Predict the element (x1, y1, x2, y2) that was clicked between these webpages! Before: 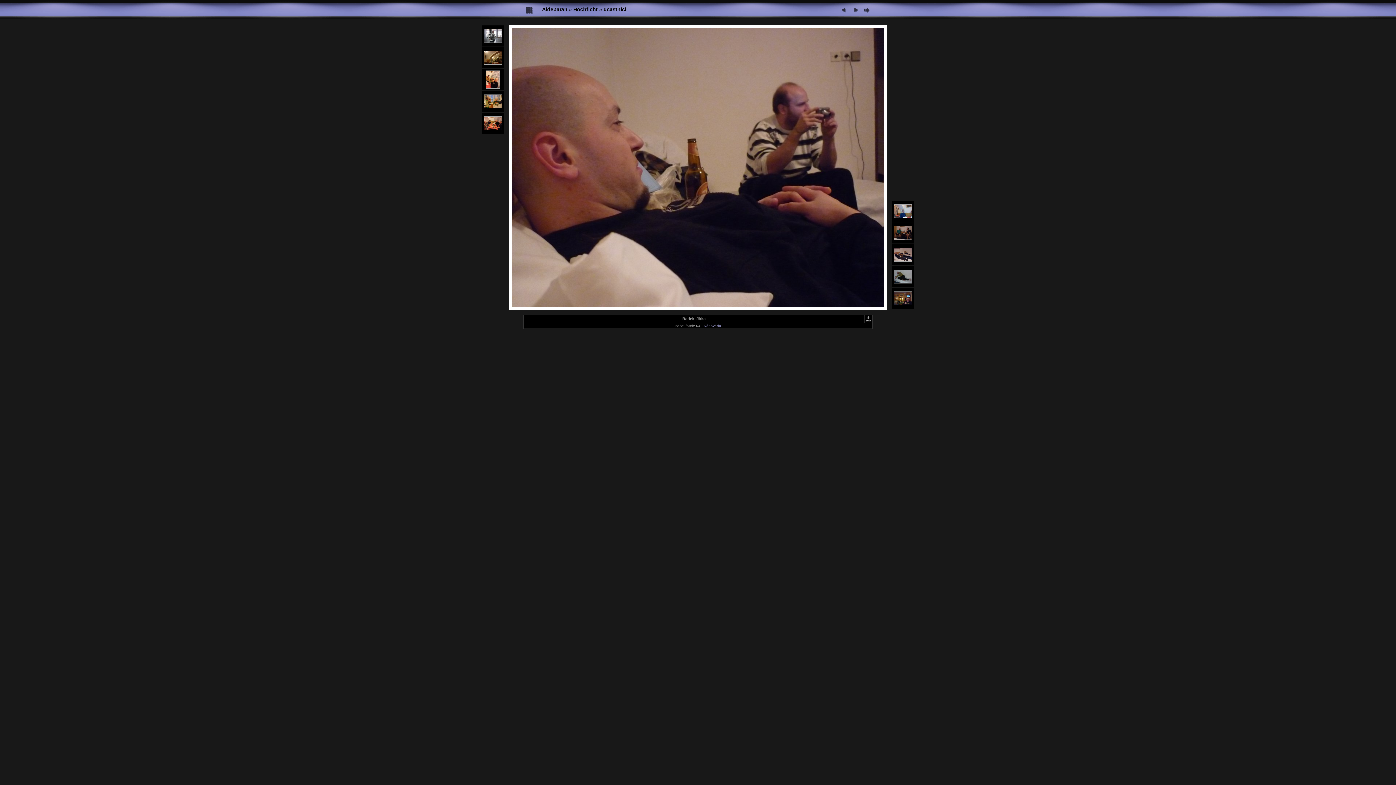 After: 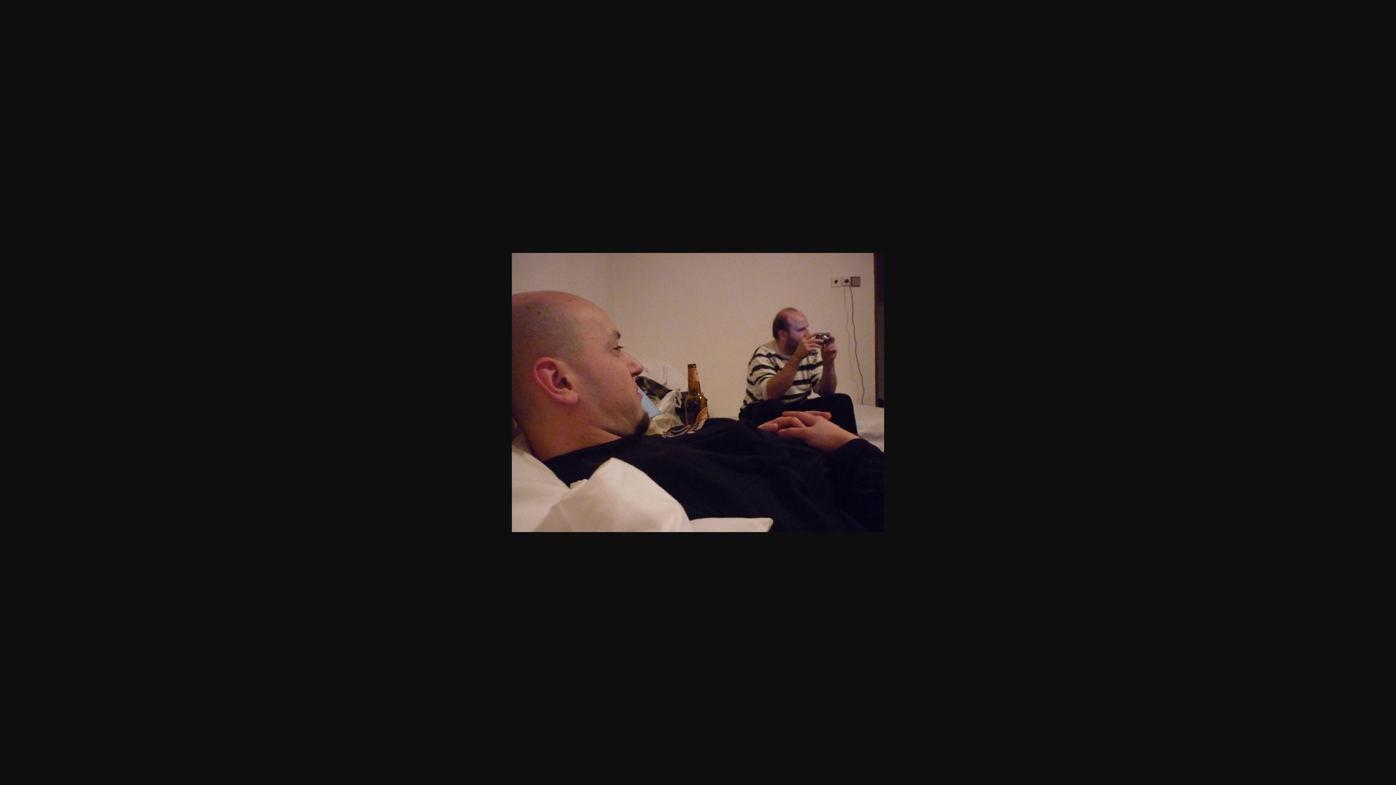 Action: bbox: (865, 316, 871, 320)